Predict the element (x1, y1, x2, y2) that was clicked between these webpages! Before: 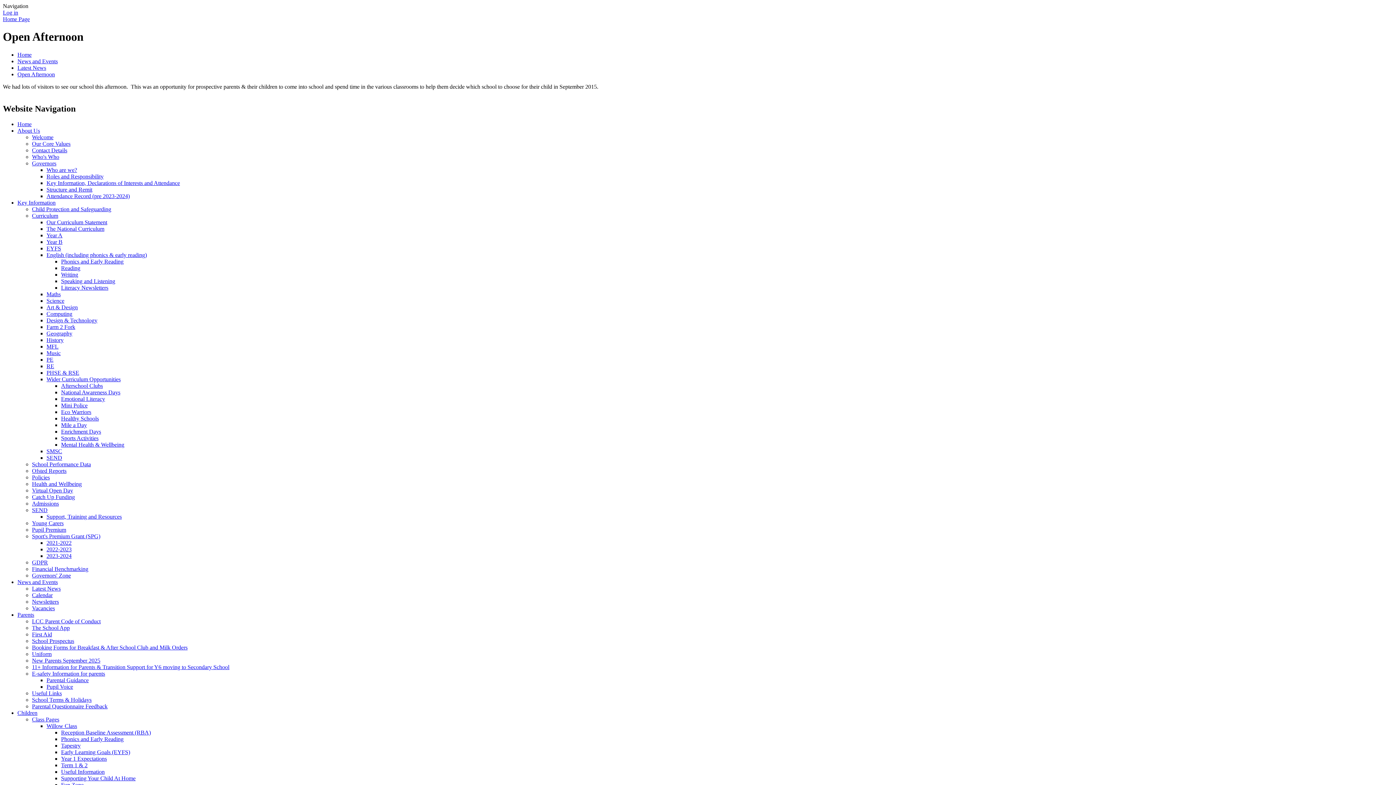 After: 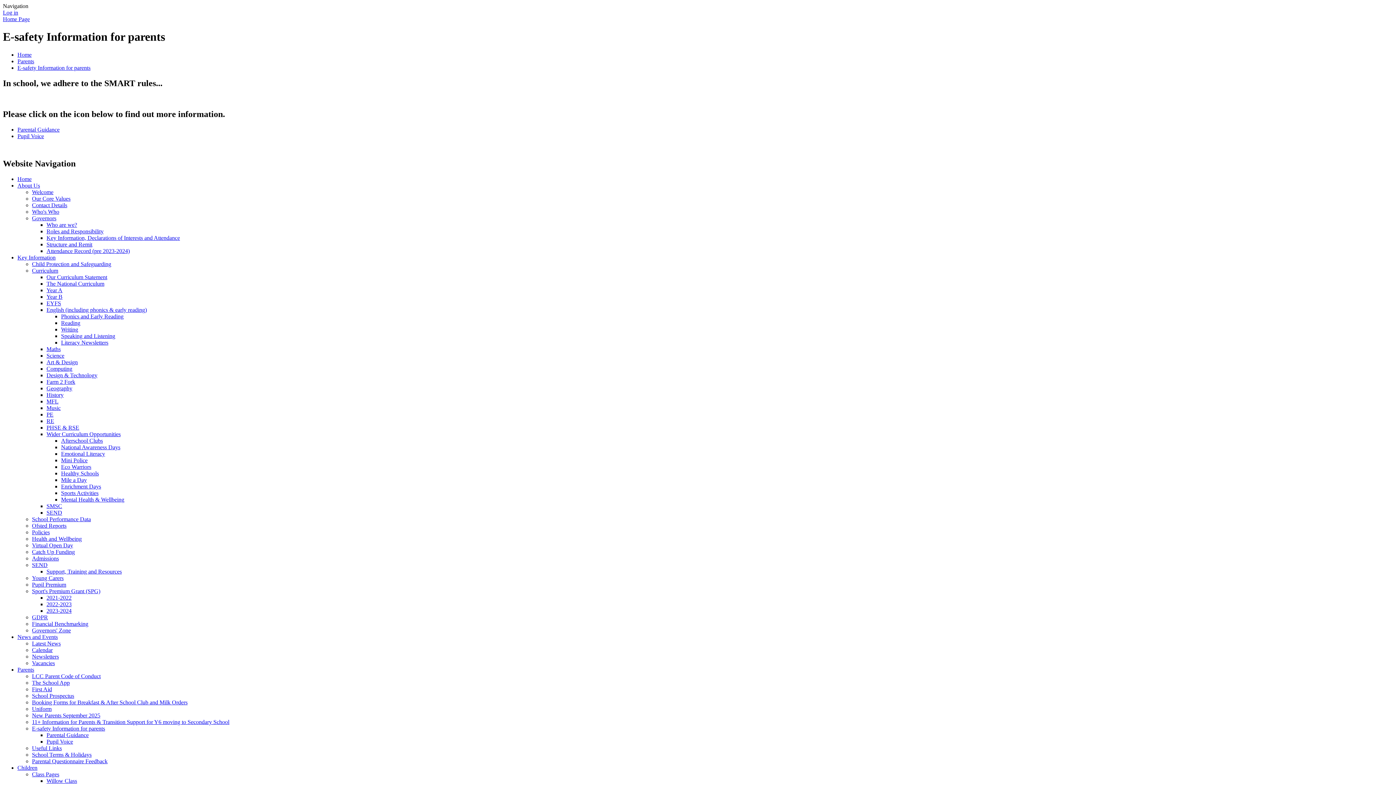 Action: bbox: (32, 670, 105, 676) label: E-safety Information for parents